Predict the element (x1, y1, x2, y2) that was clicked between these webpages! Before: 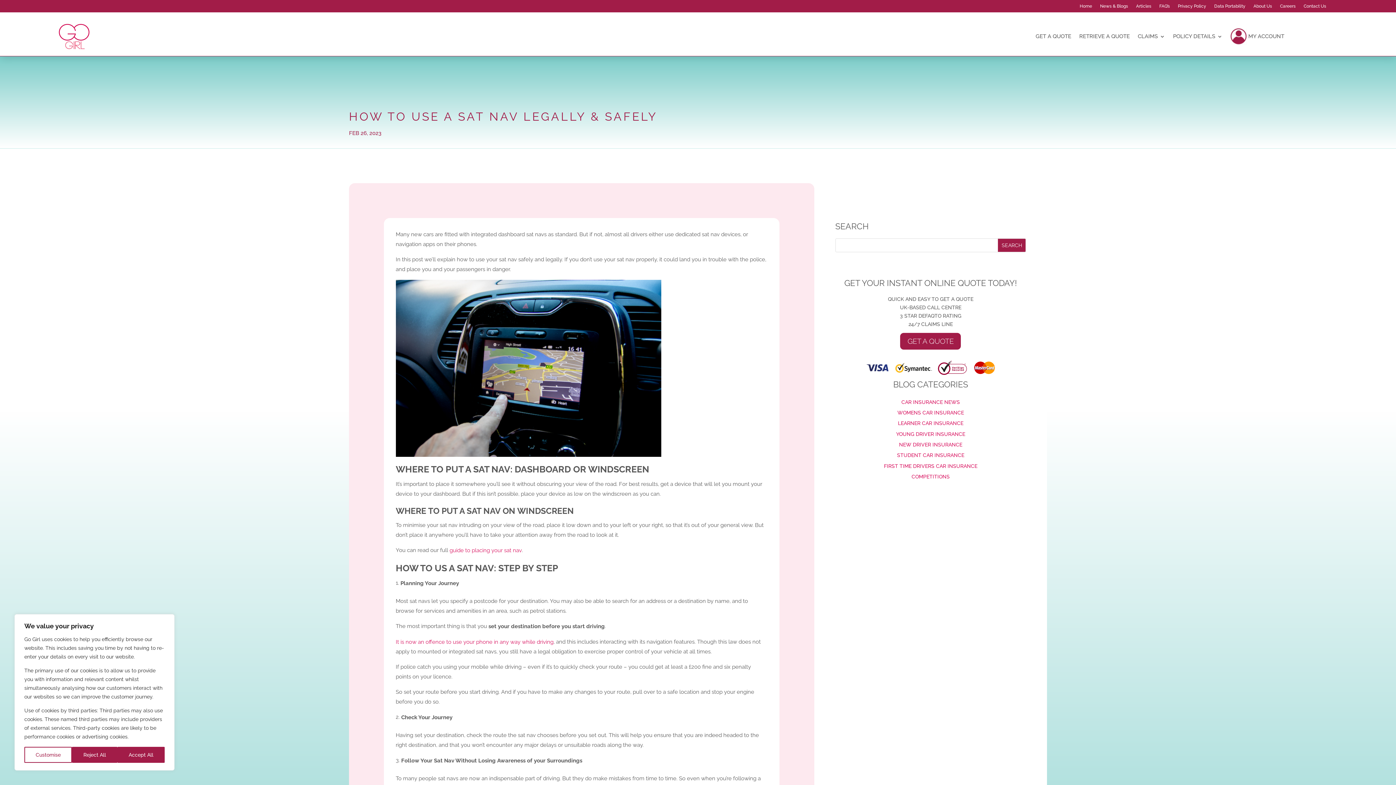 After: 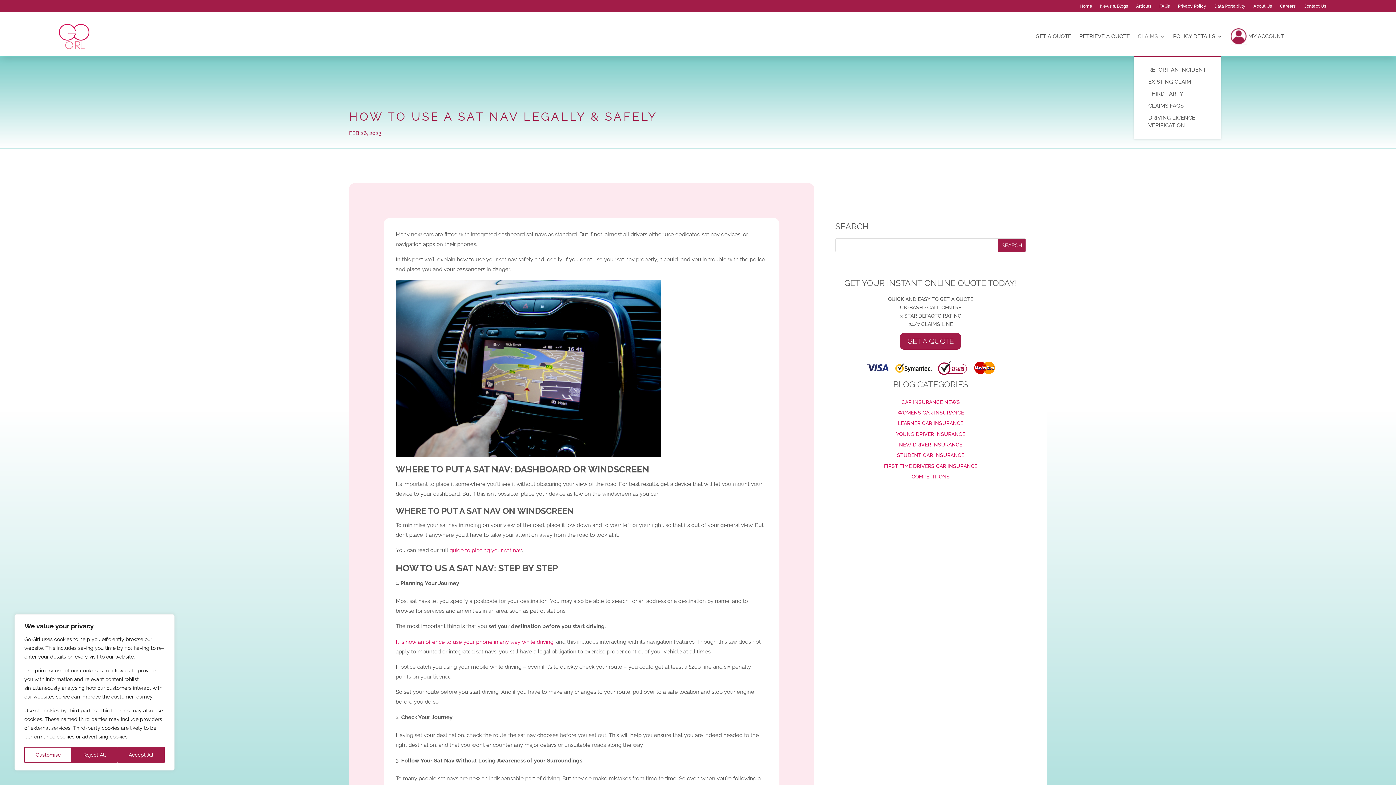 Action: bbox: (1138, 17, 1165, 56) label: CLAIMS